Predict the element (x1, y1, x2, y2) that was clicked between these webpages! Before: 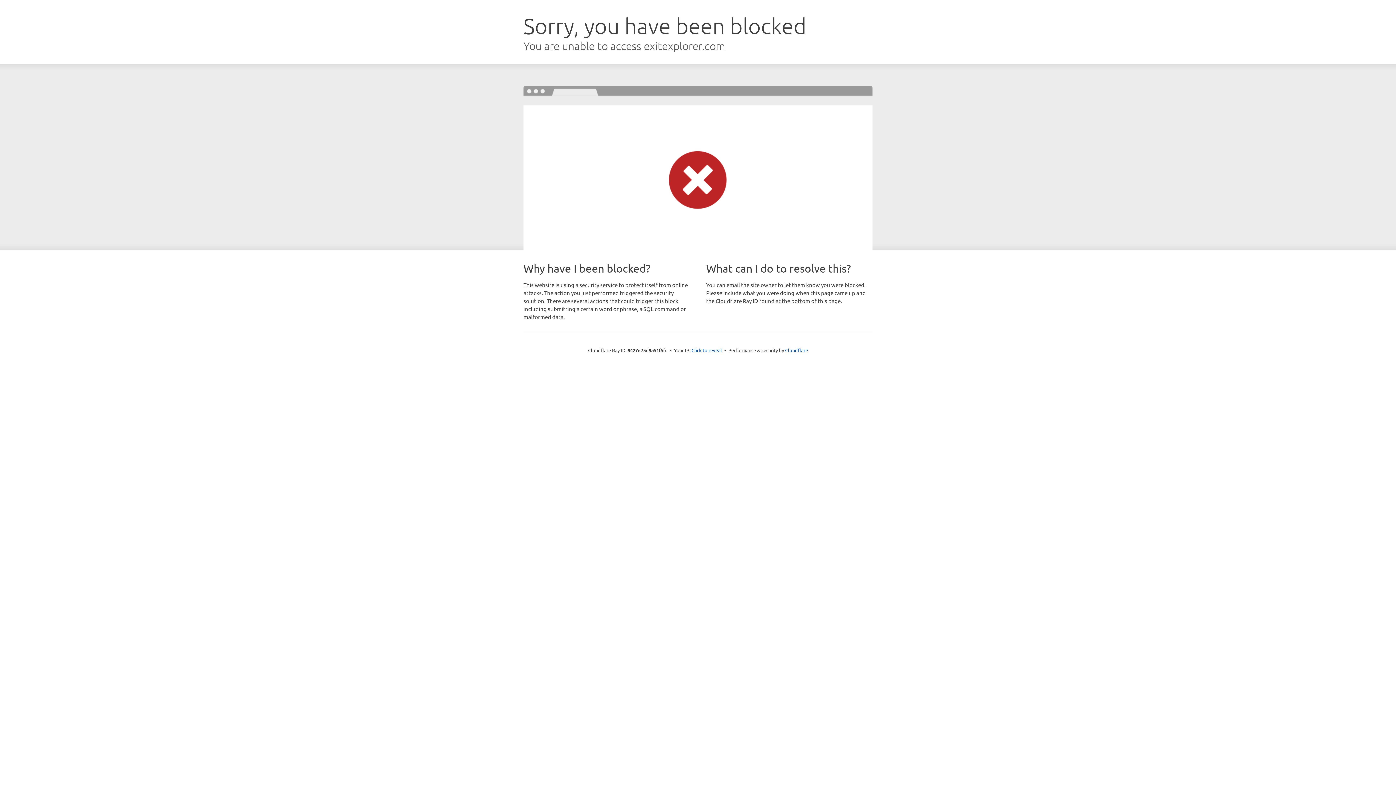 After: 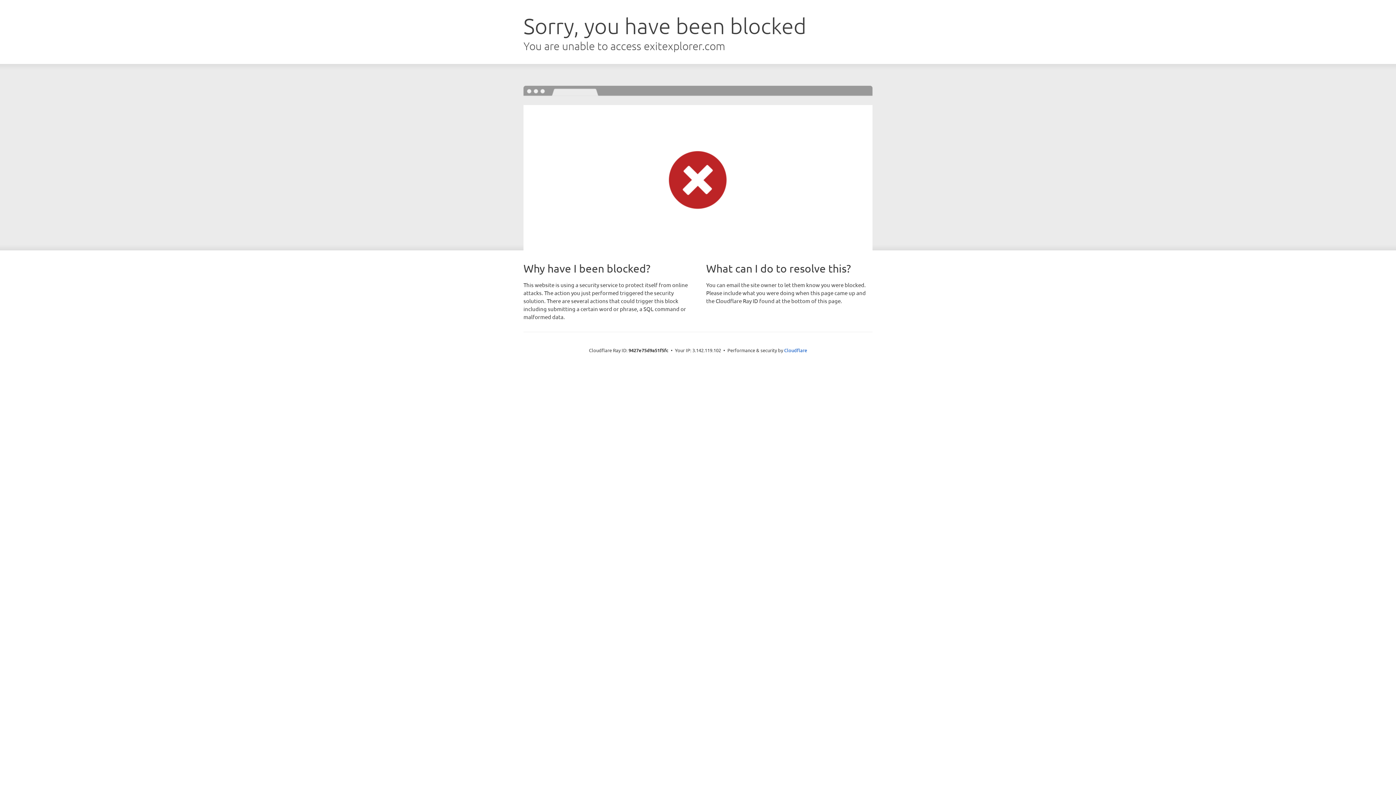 Action: label: Click to reveal bbox: (691, 346, 722, 353)